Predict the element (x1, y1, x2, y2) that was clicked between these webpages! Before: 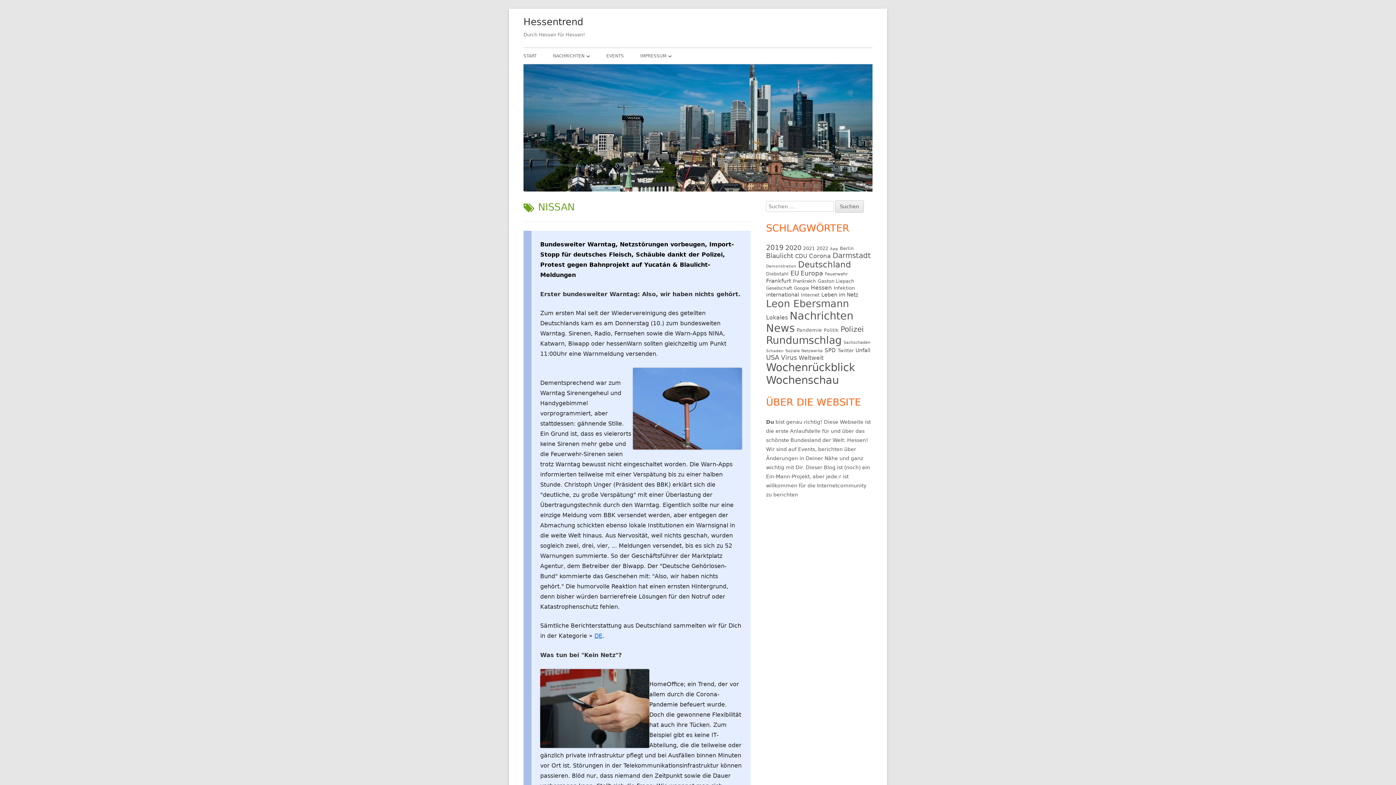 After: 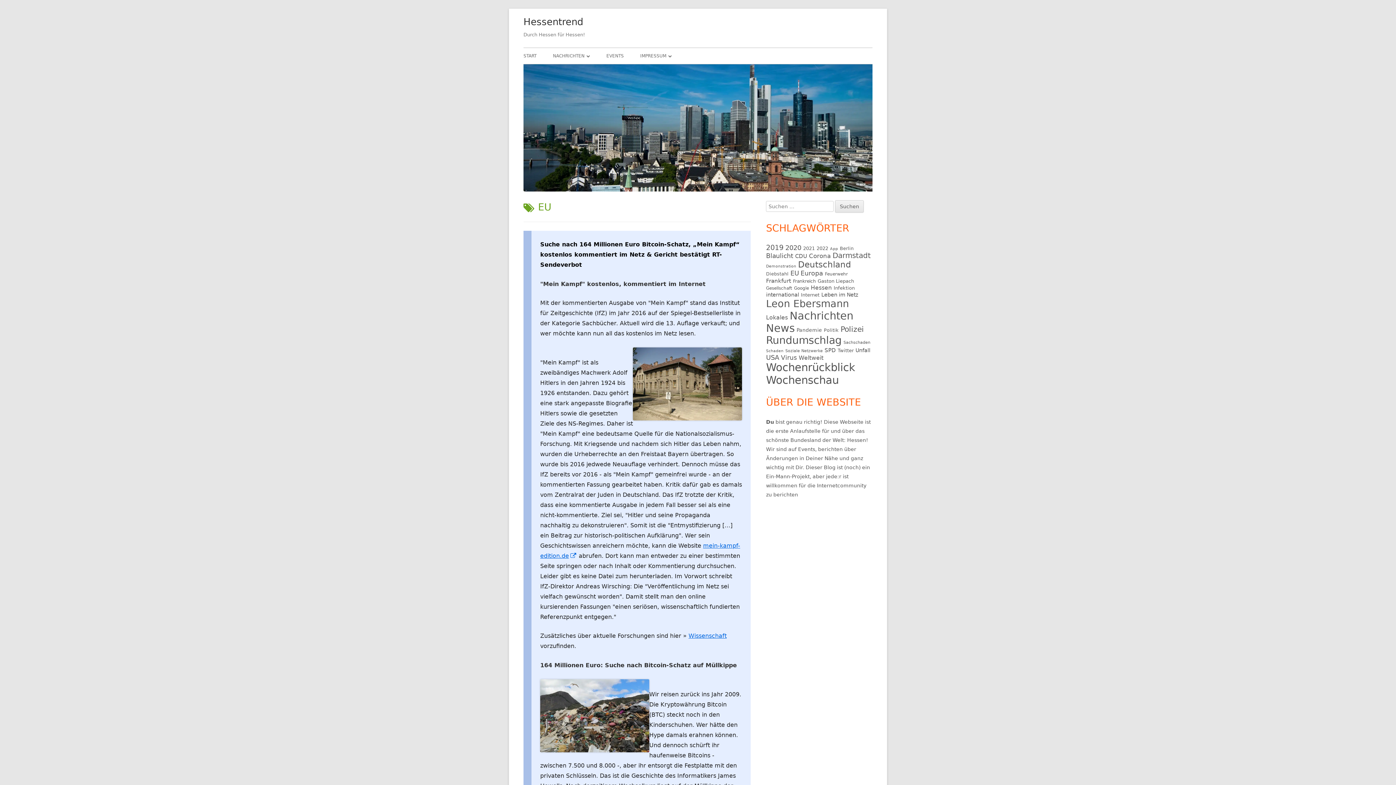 Action: bbox: (790, 269, 798, 277) label: EU (49 Einträge)